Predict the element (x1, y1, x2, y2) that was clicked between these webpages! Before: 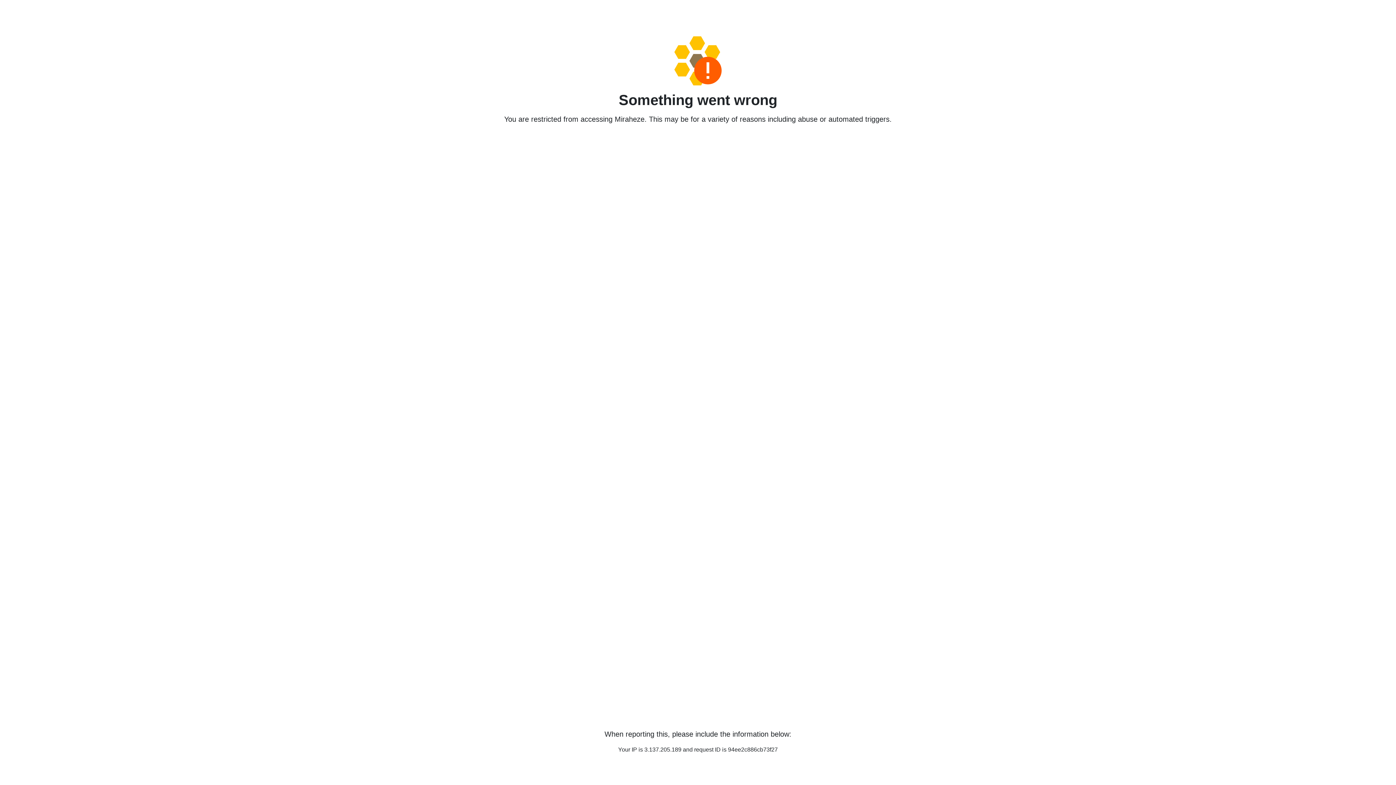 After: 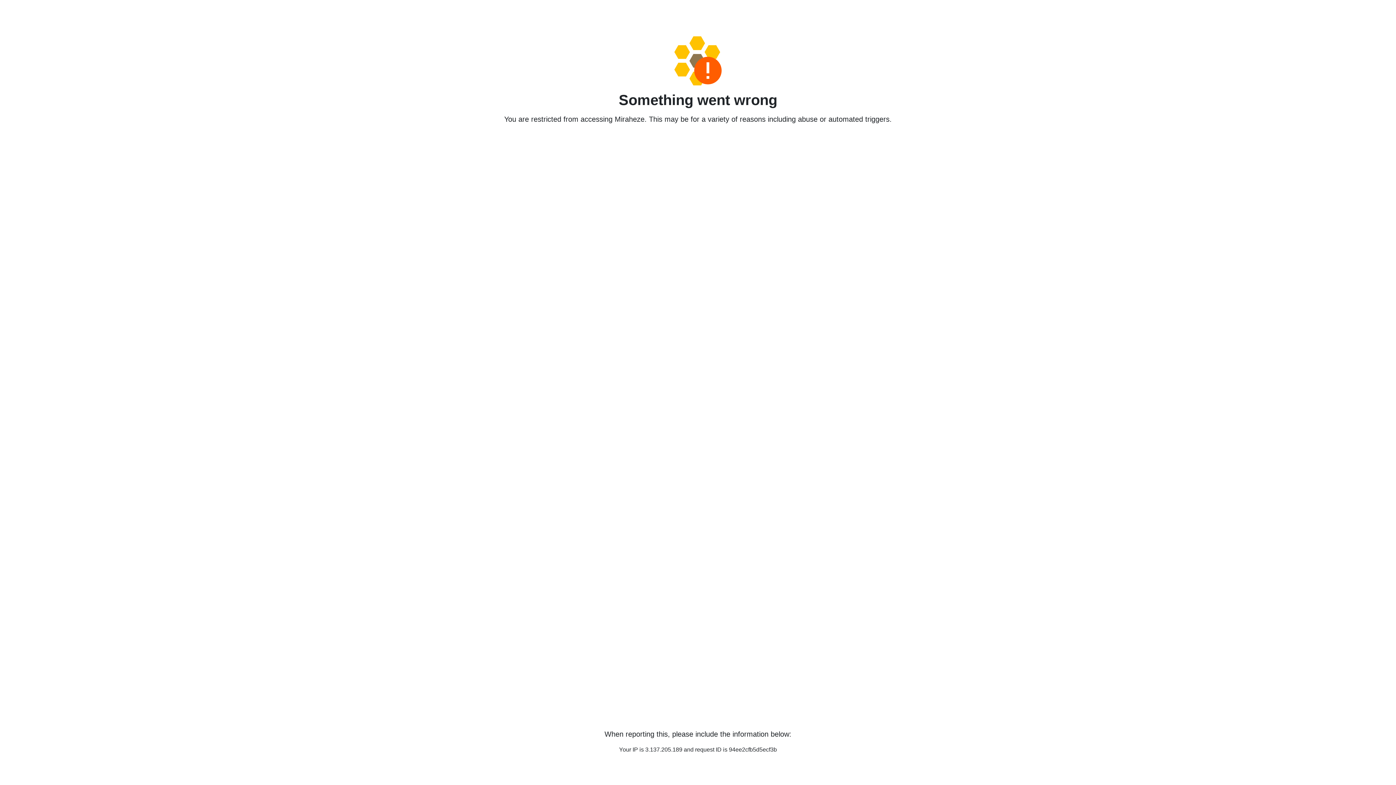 Action: bbox: (458, 36, 938, 85)